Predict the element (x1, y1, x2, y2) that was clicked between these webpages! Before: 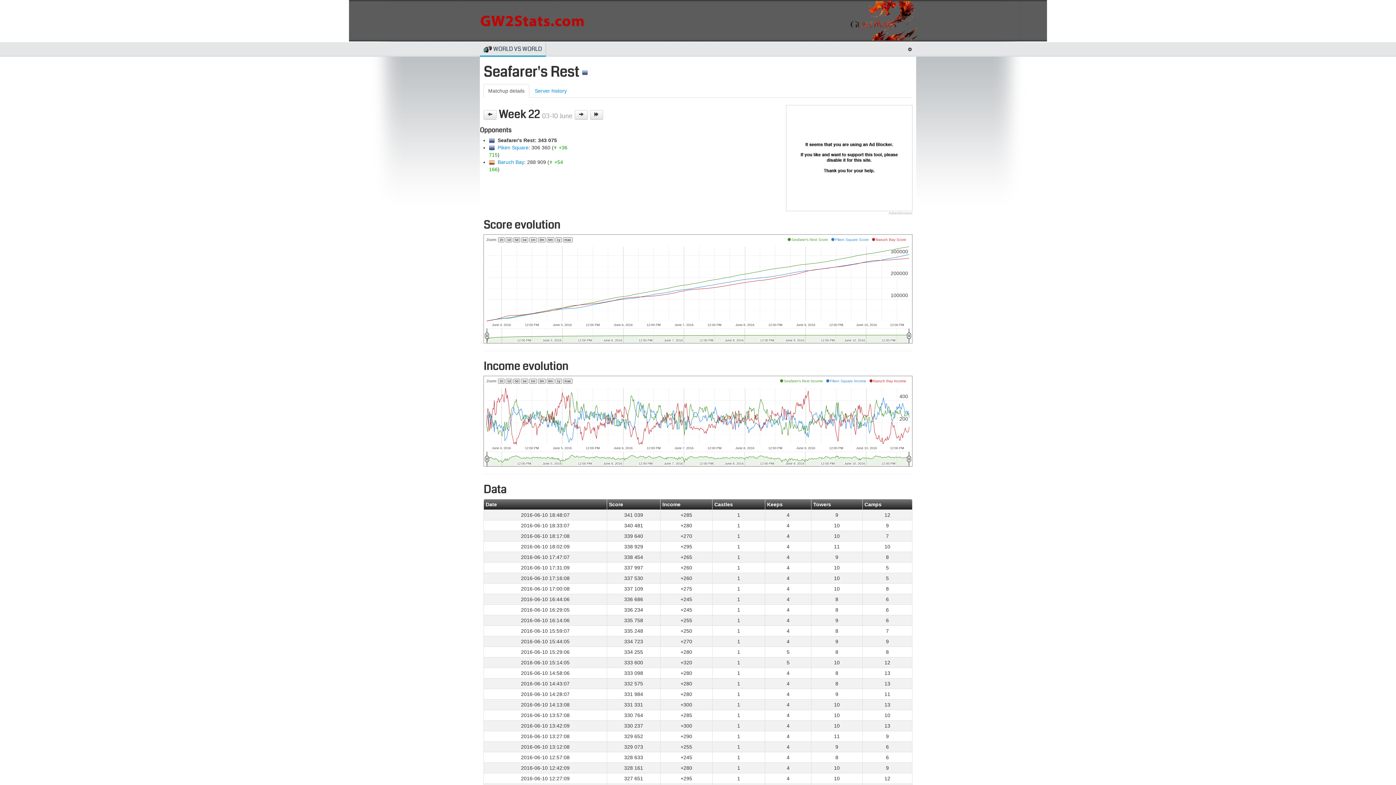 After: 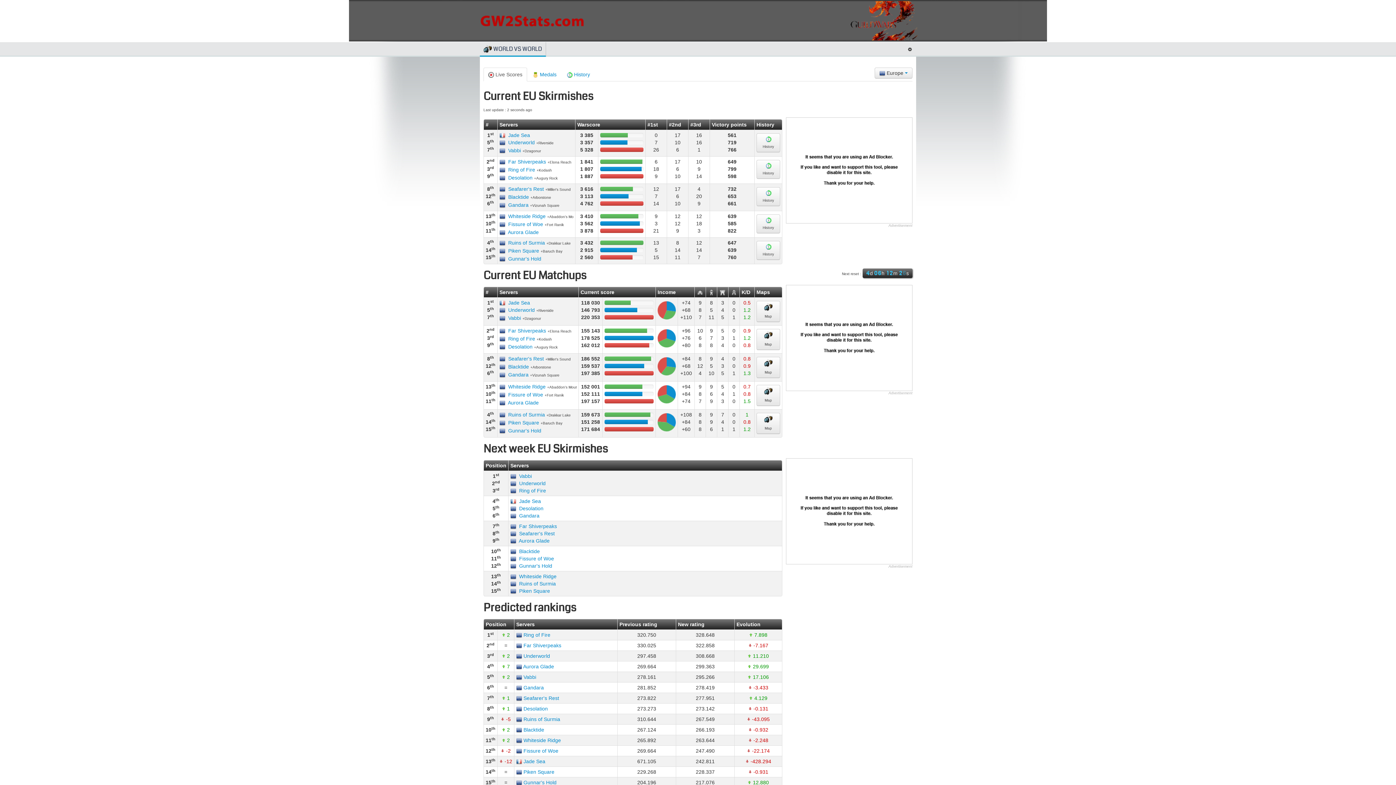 Action: bbox: (483, 42, 542, 55) label:  WORLD VS WORLD